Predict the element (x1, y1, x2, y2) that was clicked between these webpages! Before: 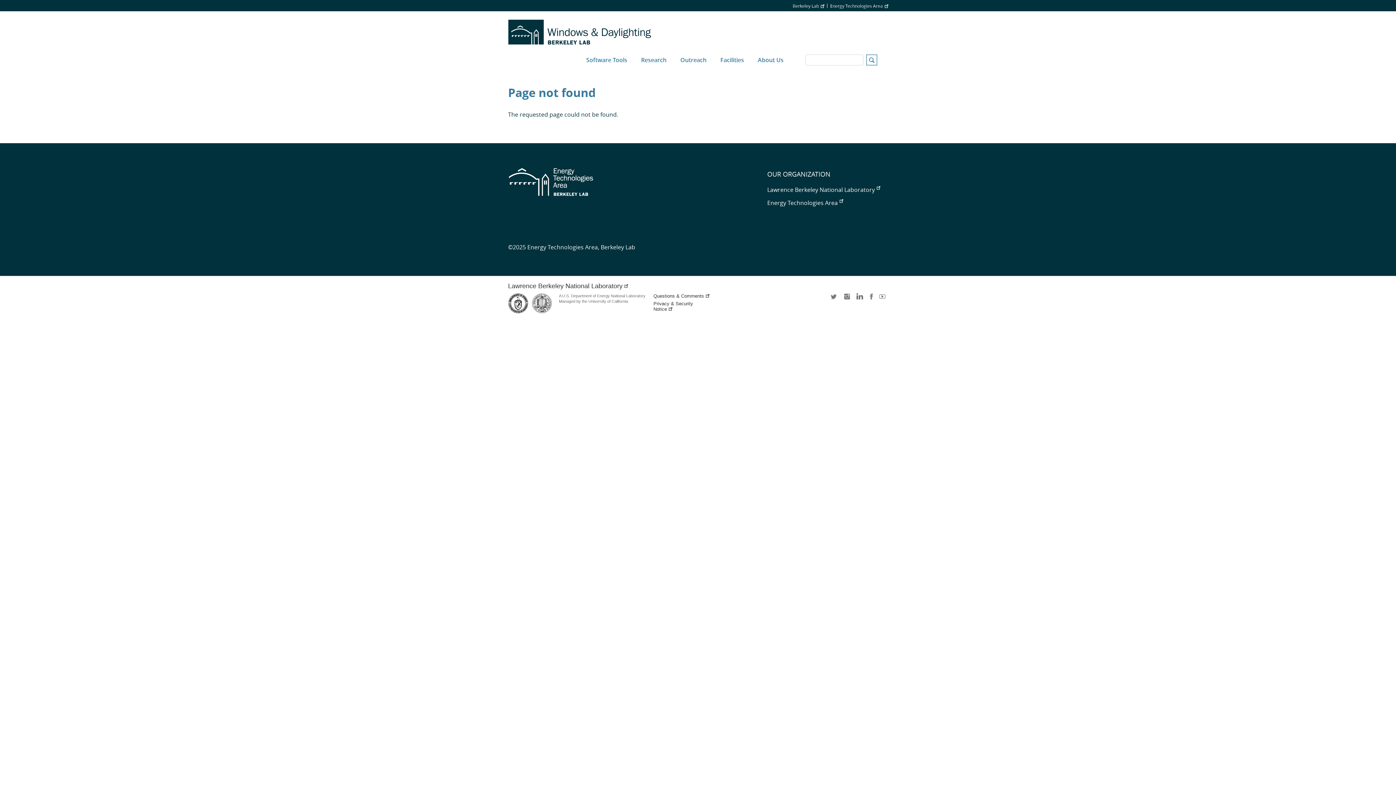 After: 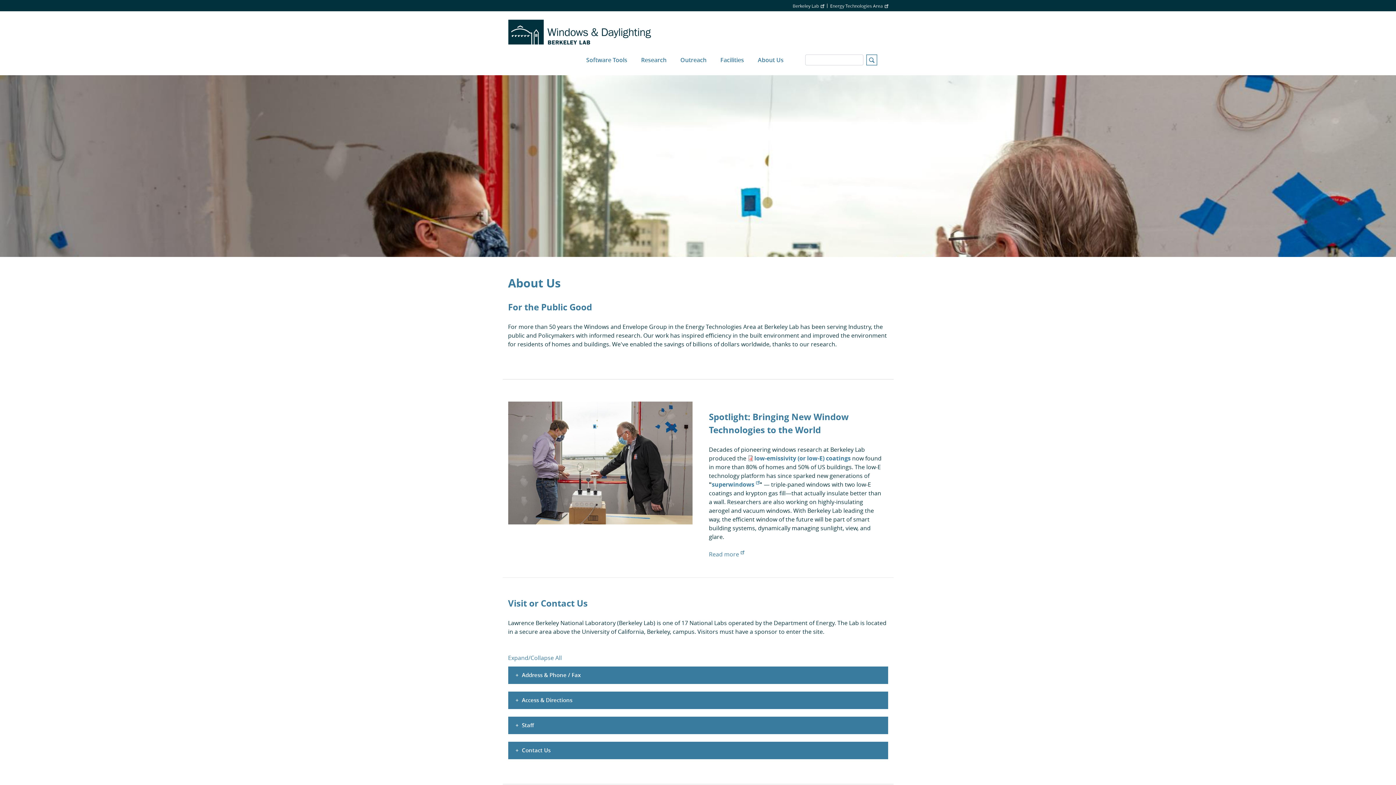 Action: bbox: (751, 44, 790, 75) label: About Us